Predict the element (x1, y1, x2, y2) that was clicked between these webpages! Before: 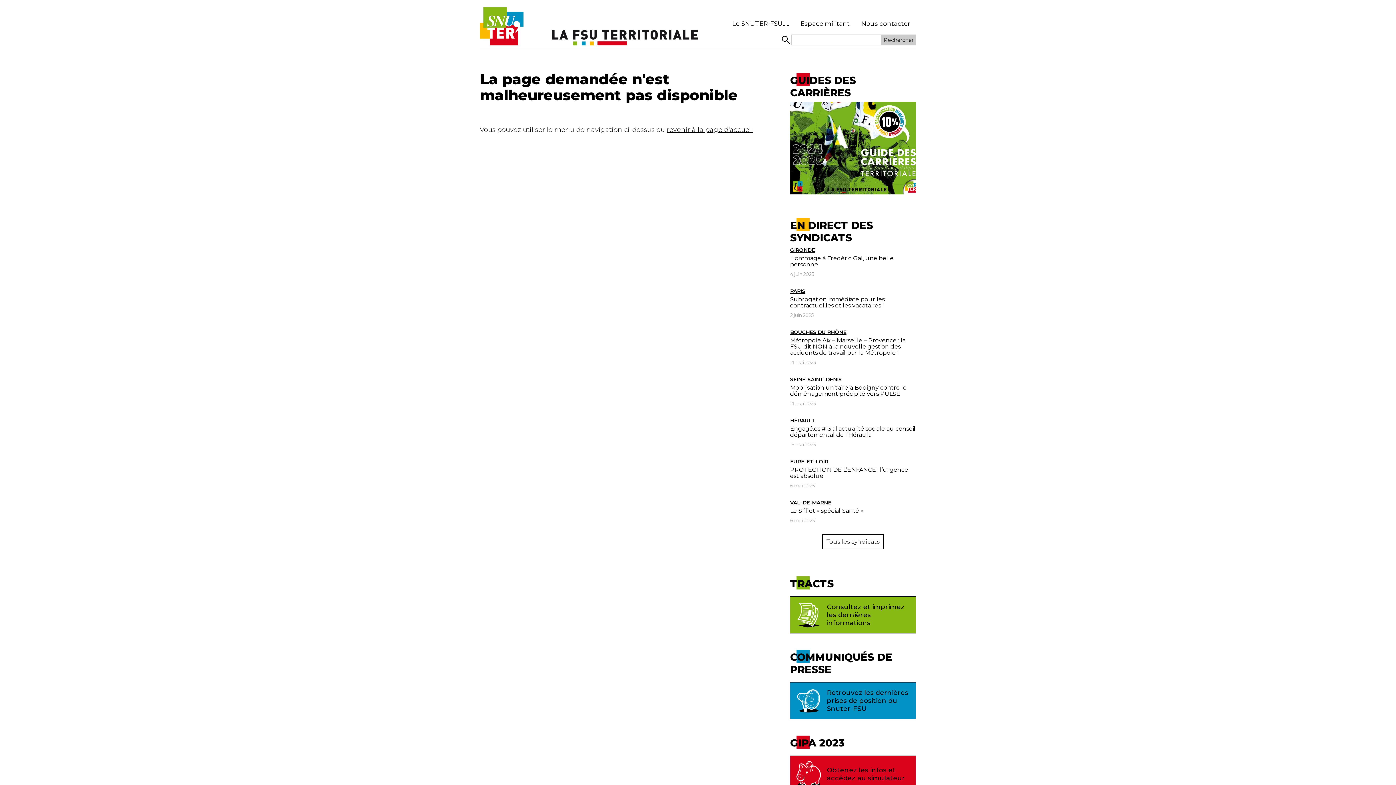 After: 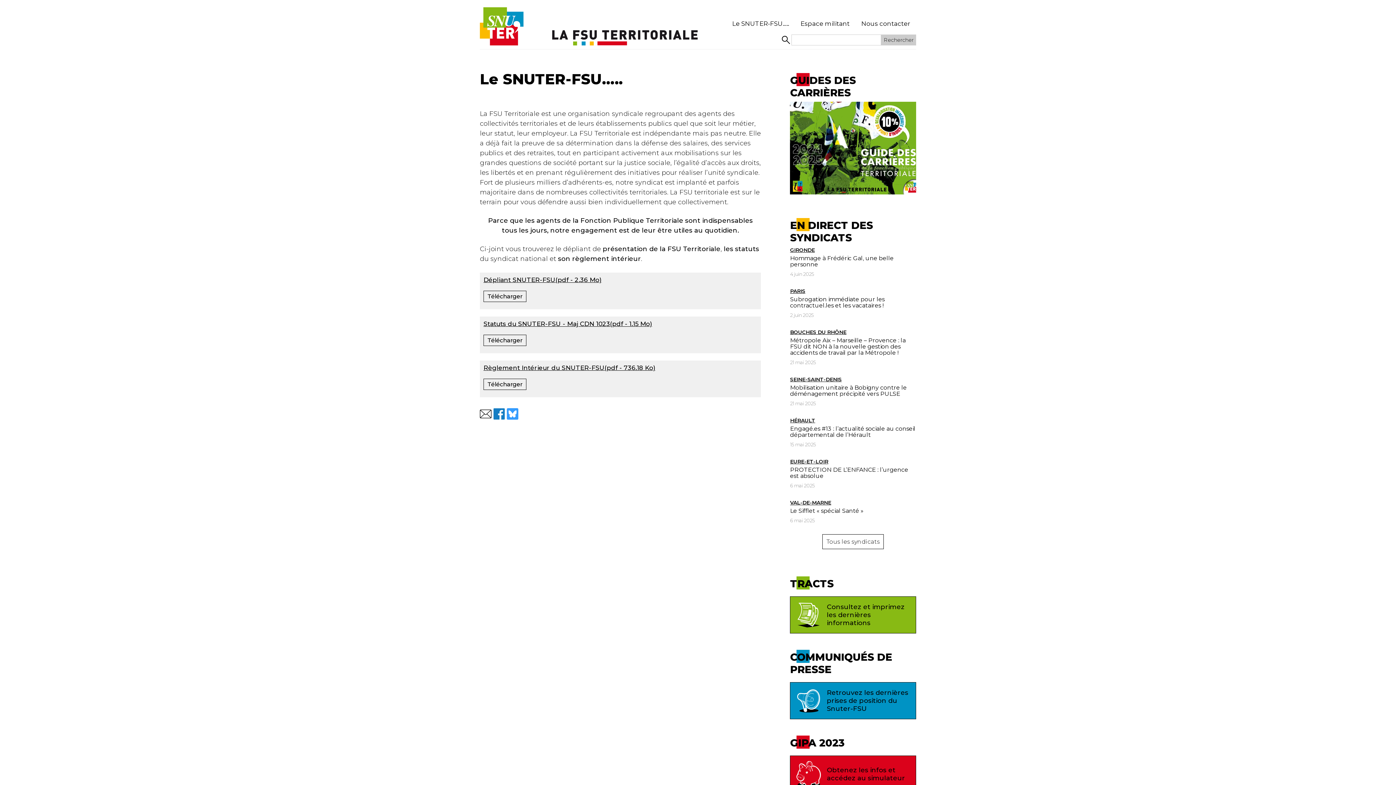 Action: bbox: (730, 17, 791, 29) label: Le SNUTER-FSU…..